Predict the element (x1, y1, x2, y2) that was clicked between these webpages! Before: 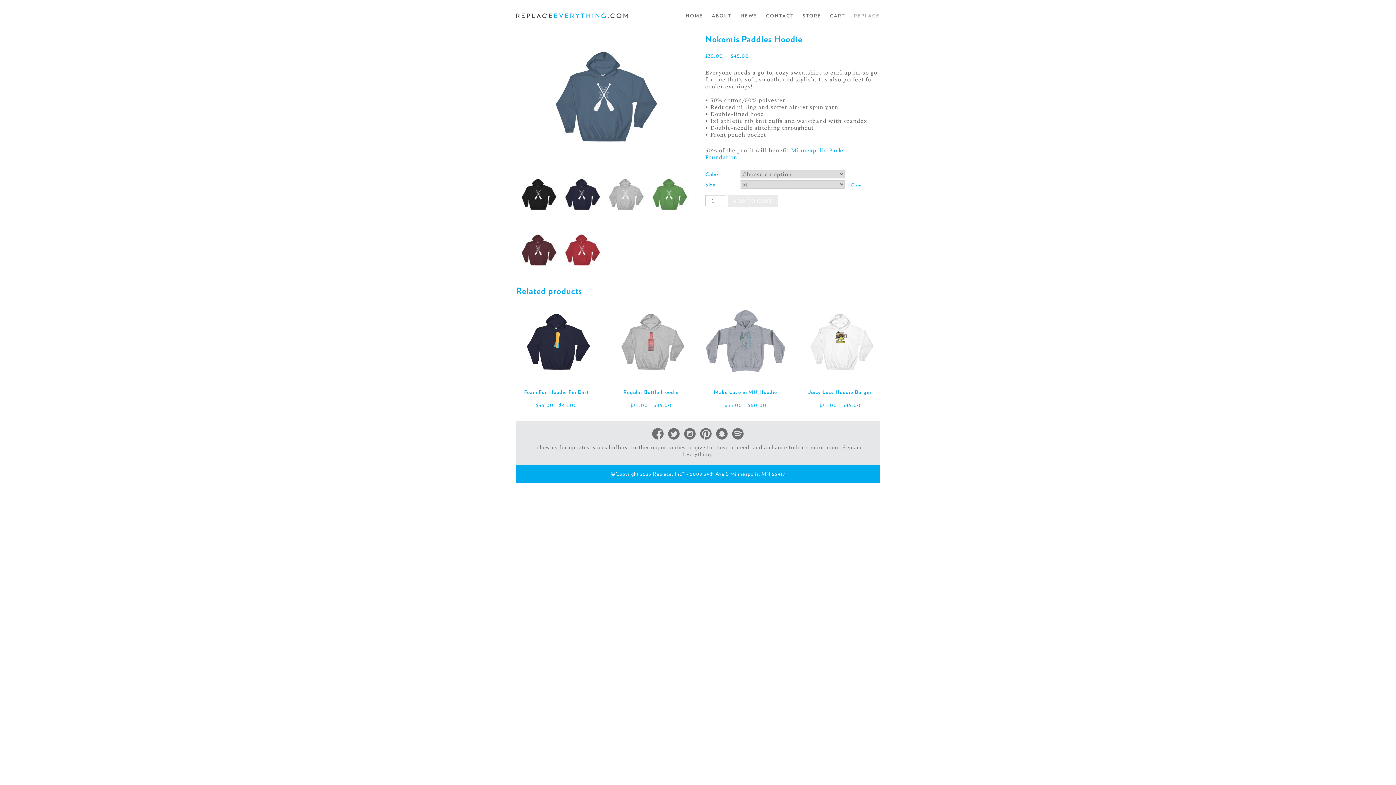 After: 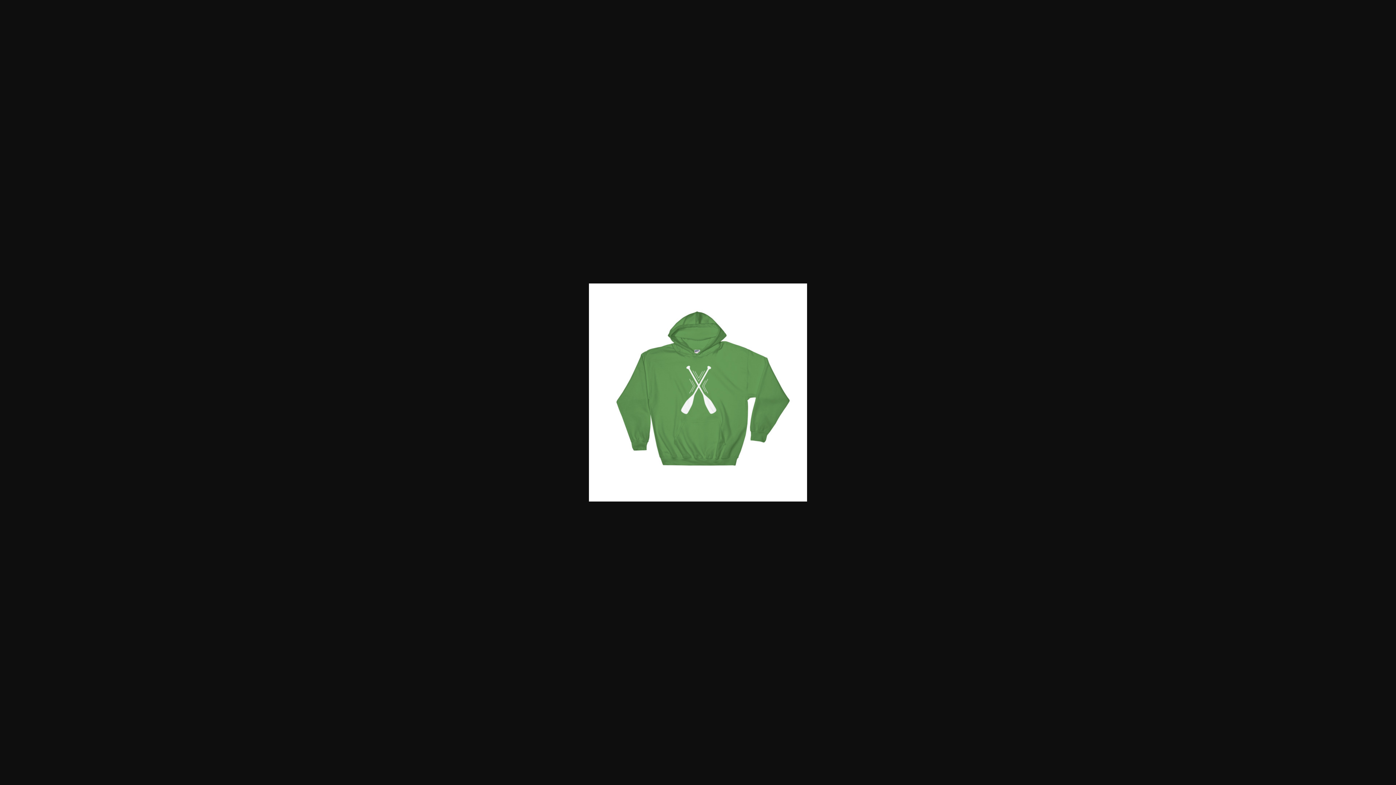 Action: bbox: (647, 173, 690, 217)